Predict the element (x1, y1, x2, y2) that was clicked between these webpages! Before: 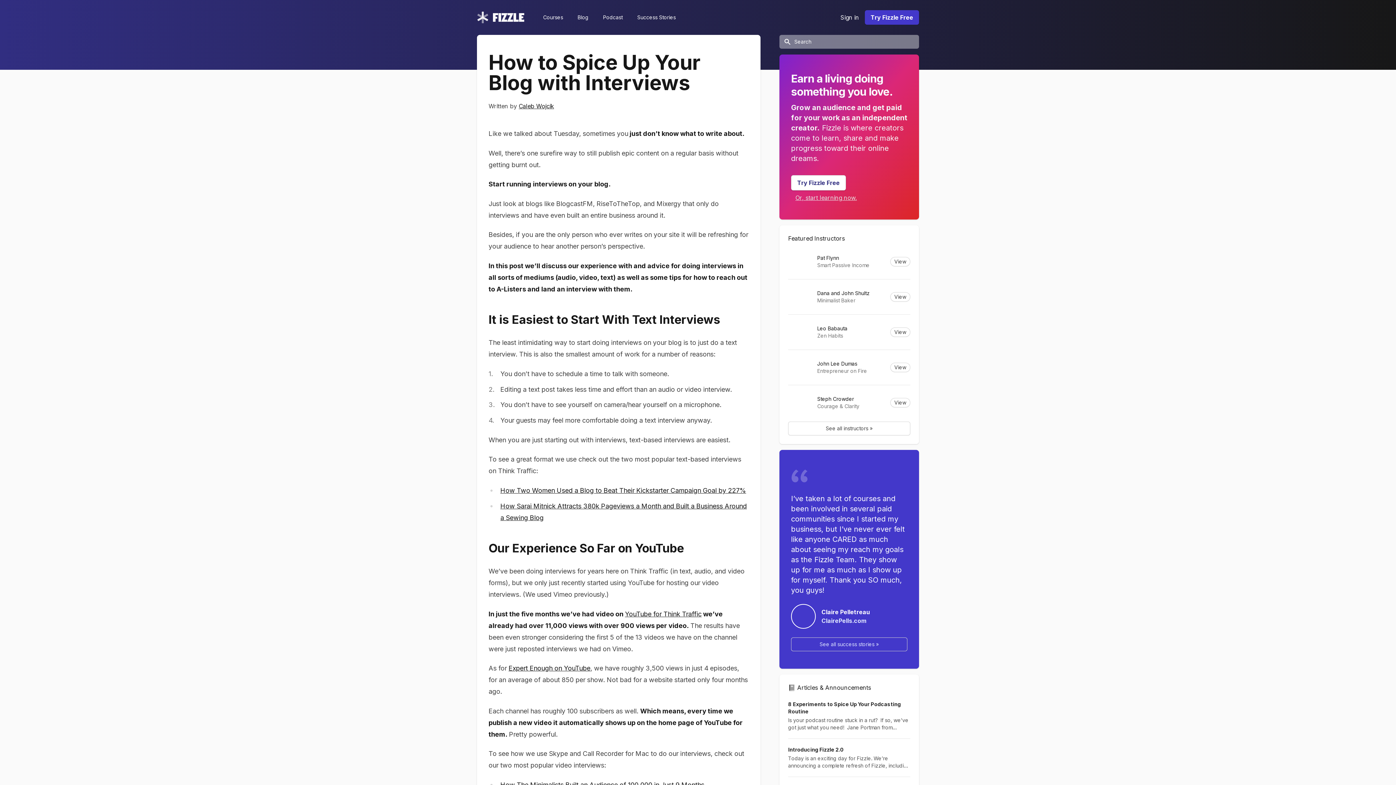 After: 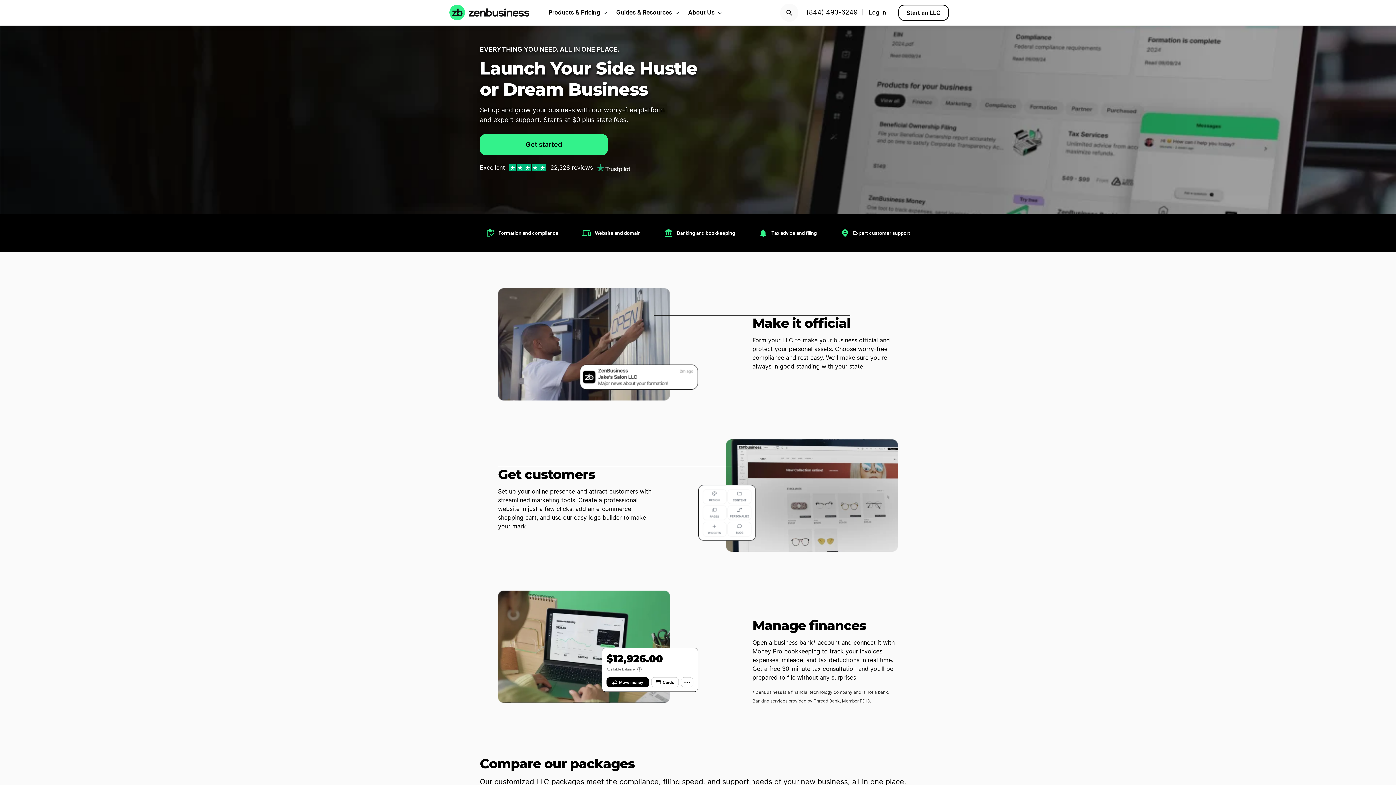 Action: bbox: (795, 194, 857, 201) label: Or, start learning now.